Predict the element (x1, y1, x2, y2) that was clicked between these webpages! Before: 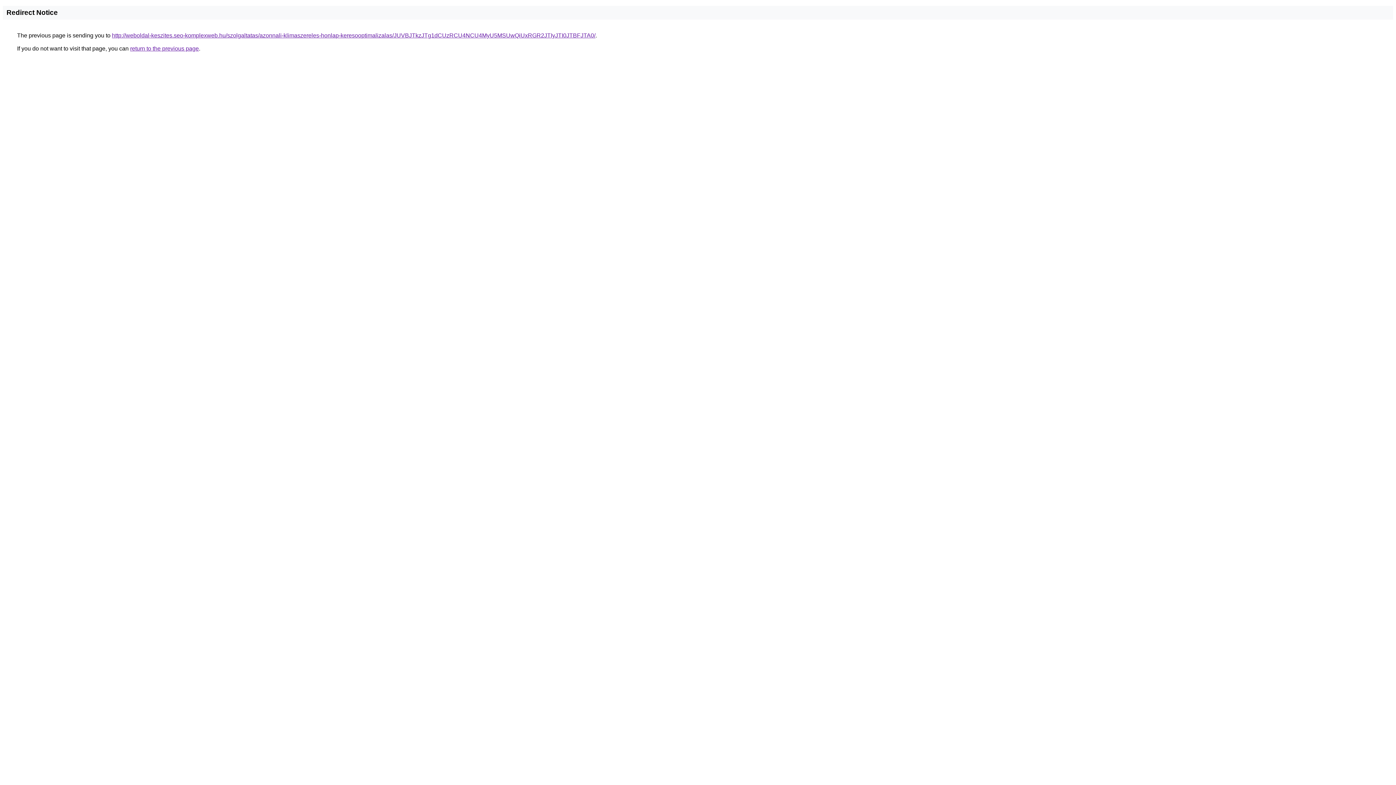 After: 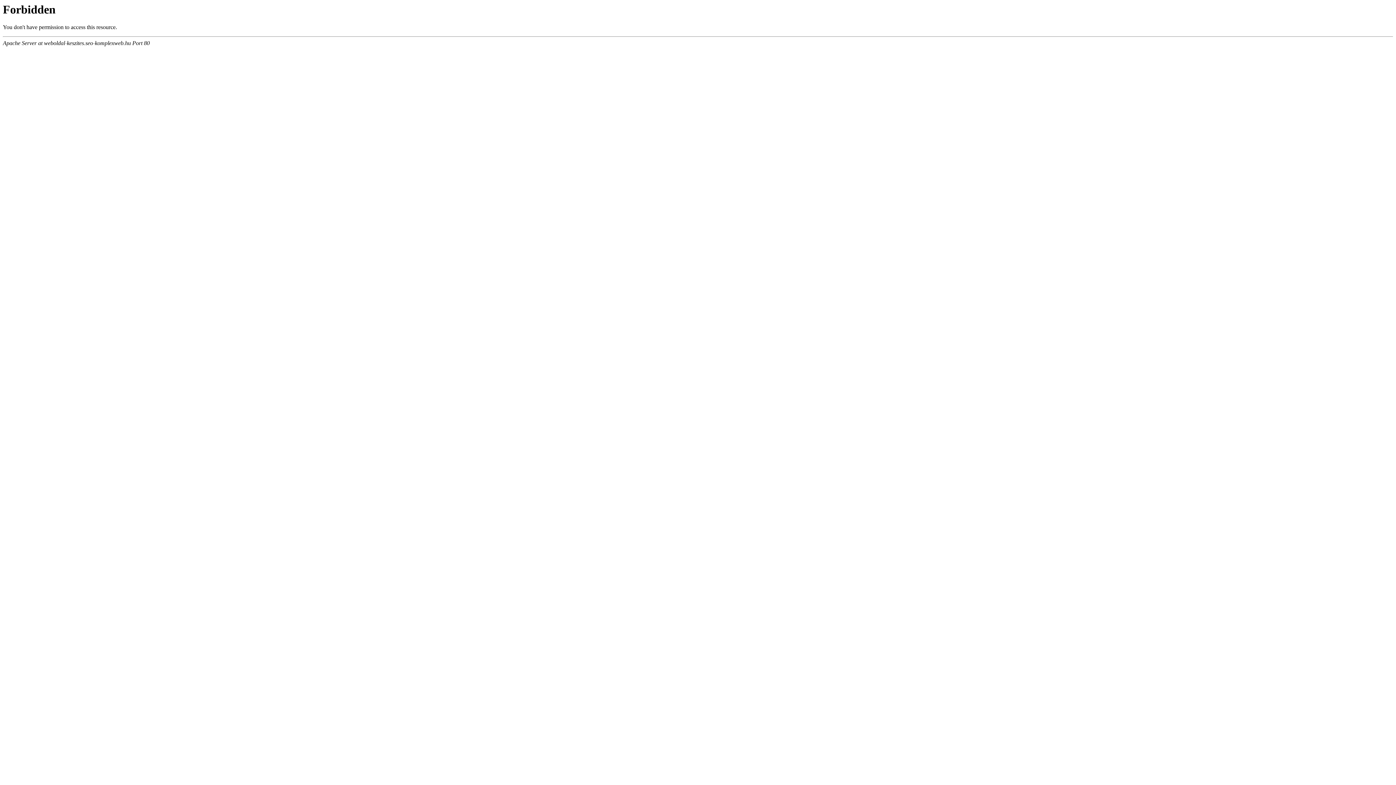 Action: bbox: (112, 32, 595, 38) label: http://weboldal-keszites.seo-komplexweb.hu/szolgaltatas/azonnali-klimaszereles-honlap-keresooptimalizalas/JUVBJTkzJTg1dCUzRCU4NCU4MyU5MSUwQiUxRGR2JTIyJTI0JTBFJTA0/